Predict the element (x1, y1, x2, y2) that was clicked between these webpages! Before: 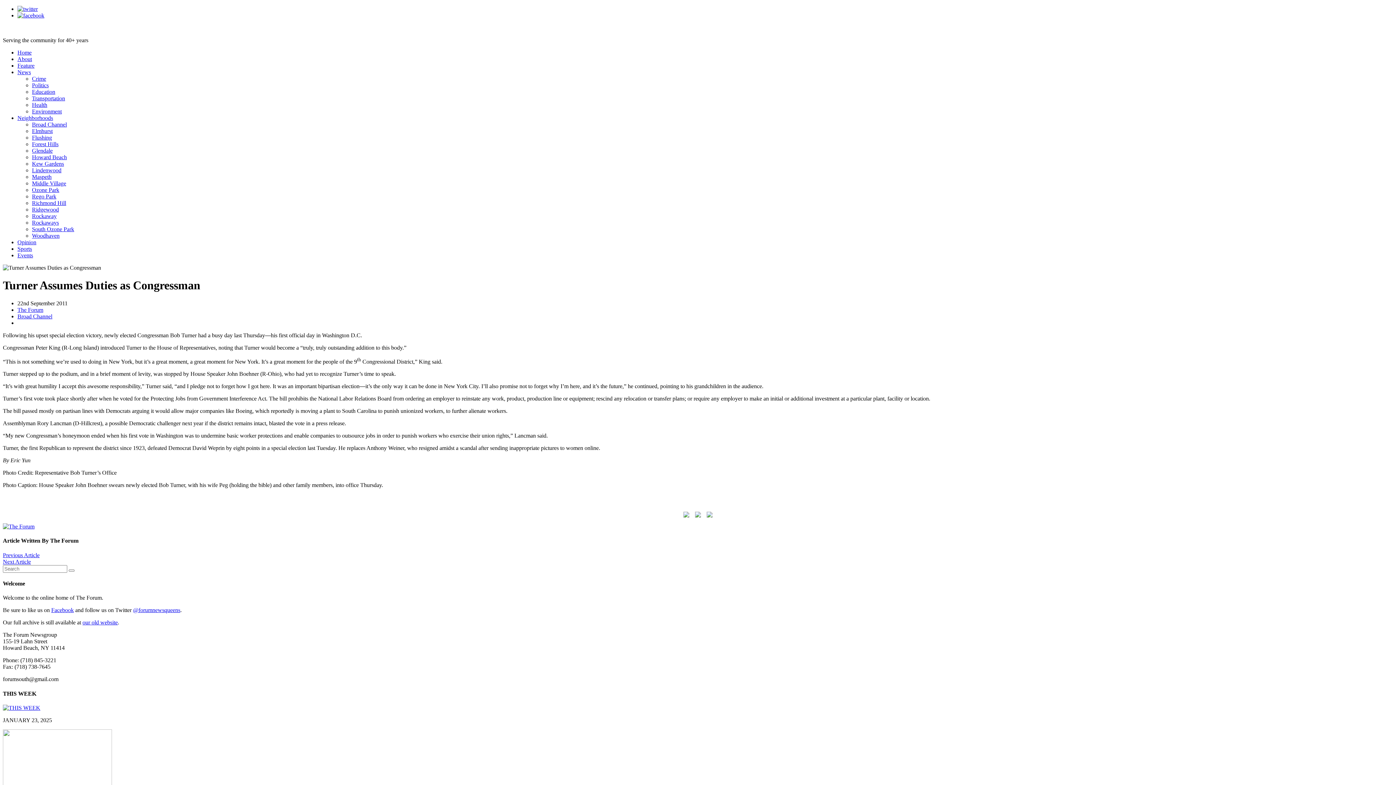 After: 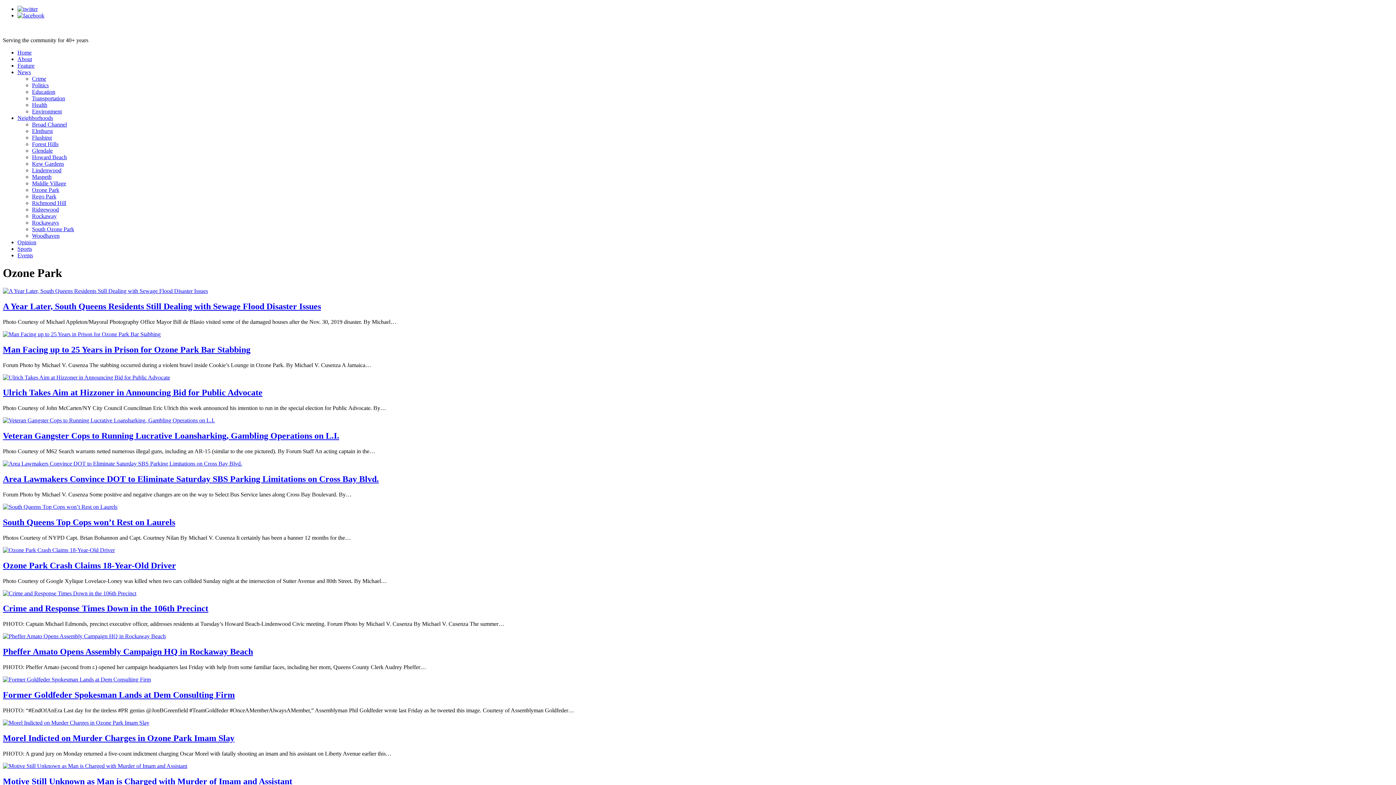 Action: bbox: (32, 186, 59, 193) label: Ozone Park